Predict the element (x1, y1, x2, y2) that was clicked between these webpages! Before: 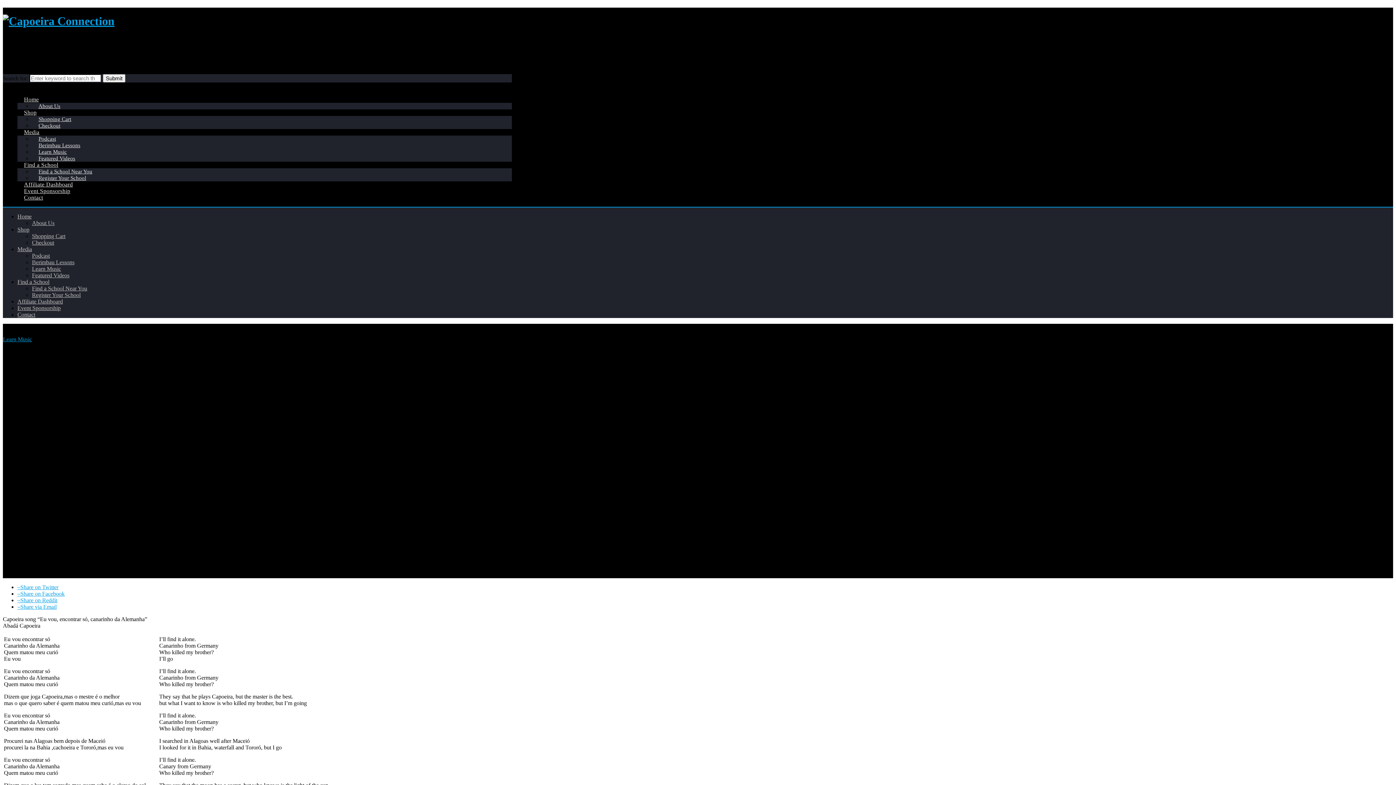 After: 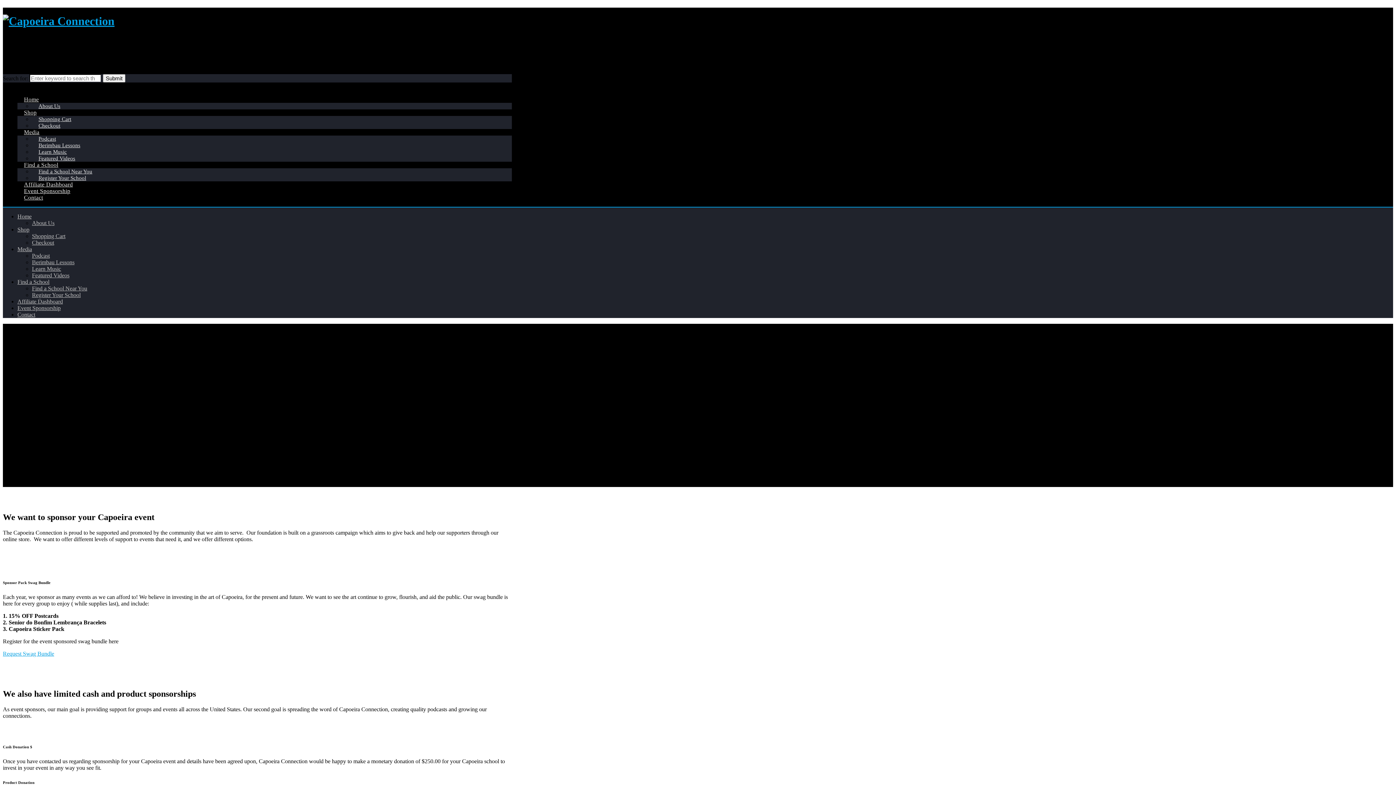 Action: label: Event Sponsorship bbox: (17, 305, 60, 311)